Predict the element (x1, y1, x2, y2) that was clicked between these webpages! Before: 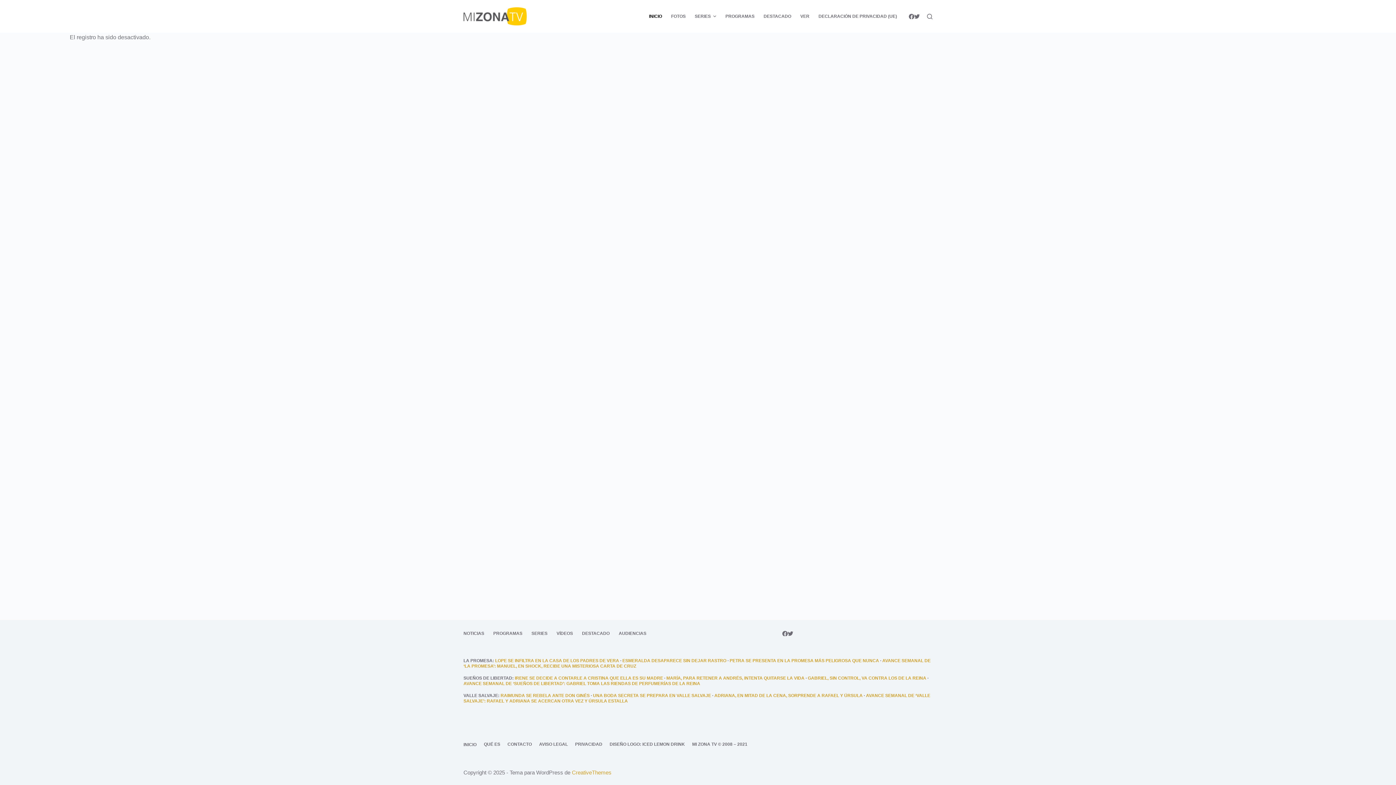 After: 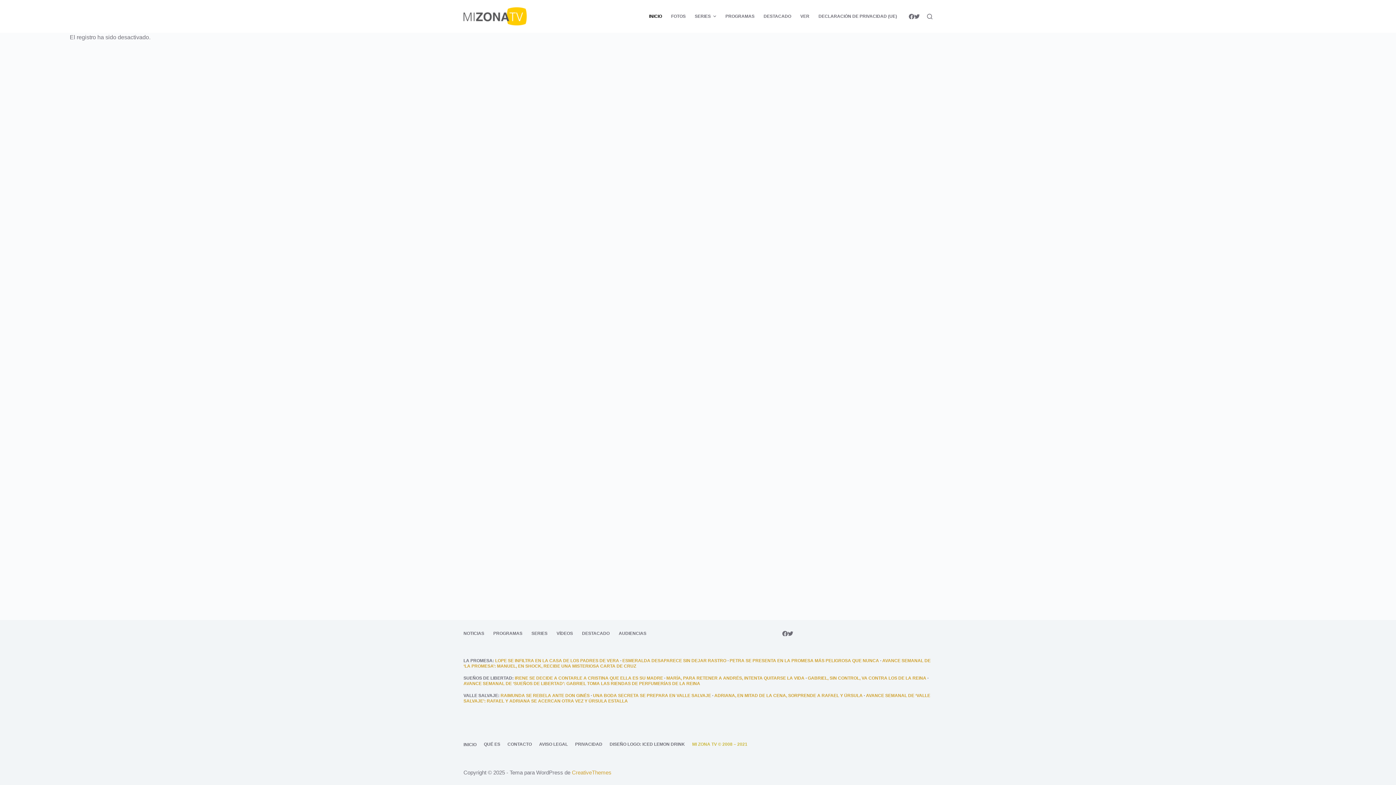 Action: bbox: (692, 742, 747, 747) label: MI ZONA TV © 2008 – 2021